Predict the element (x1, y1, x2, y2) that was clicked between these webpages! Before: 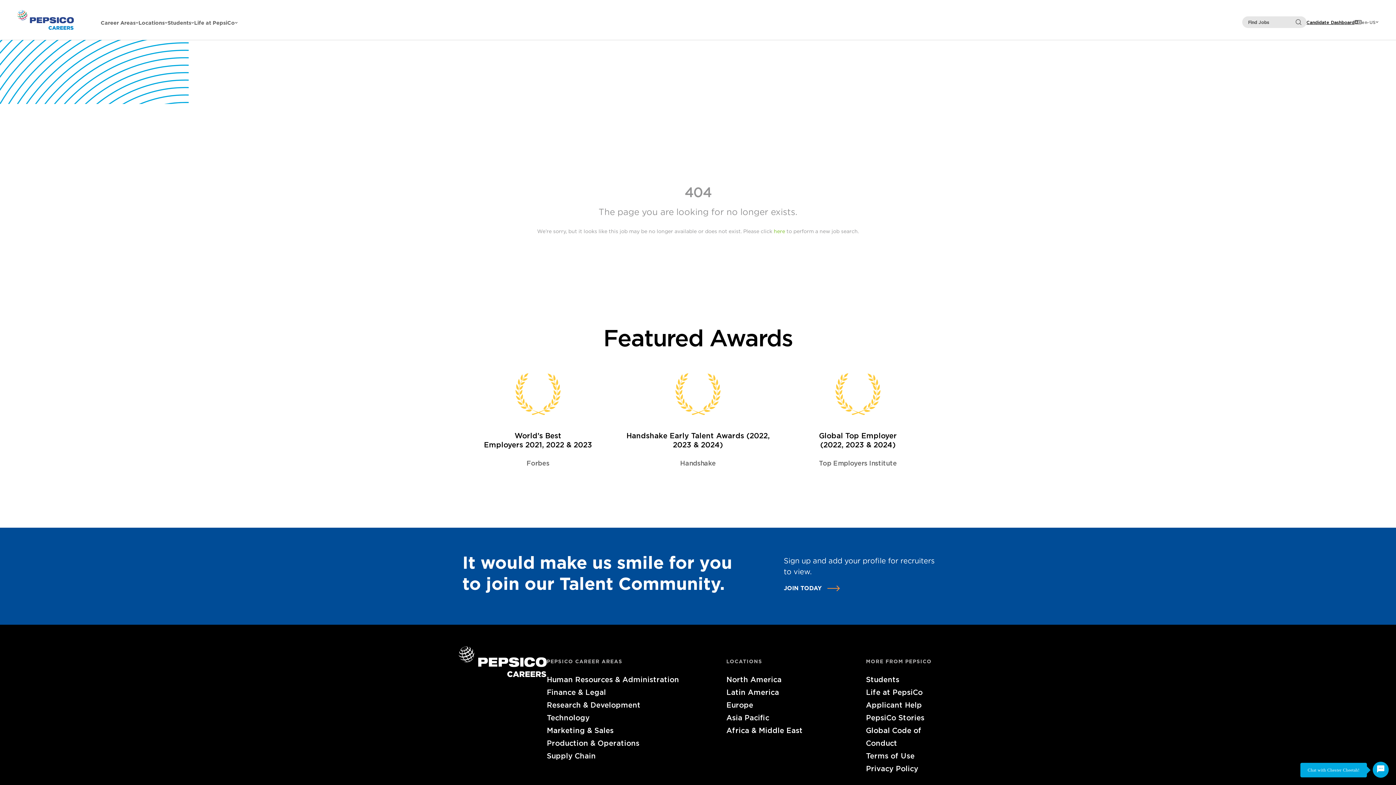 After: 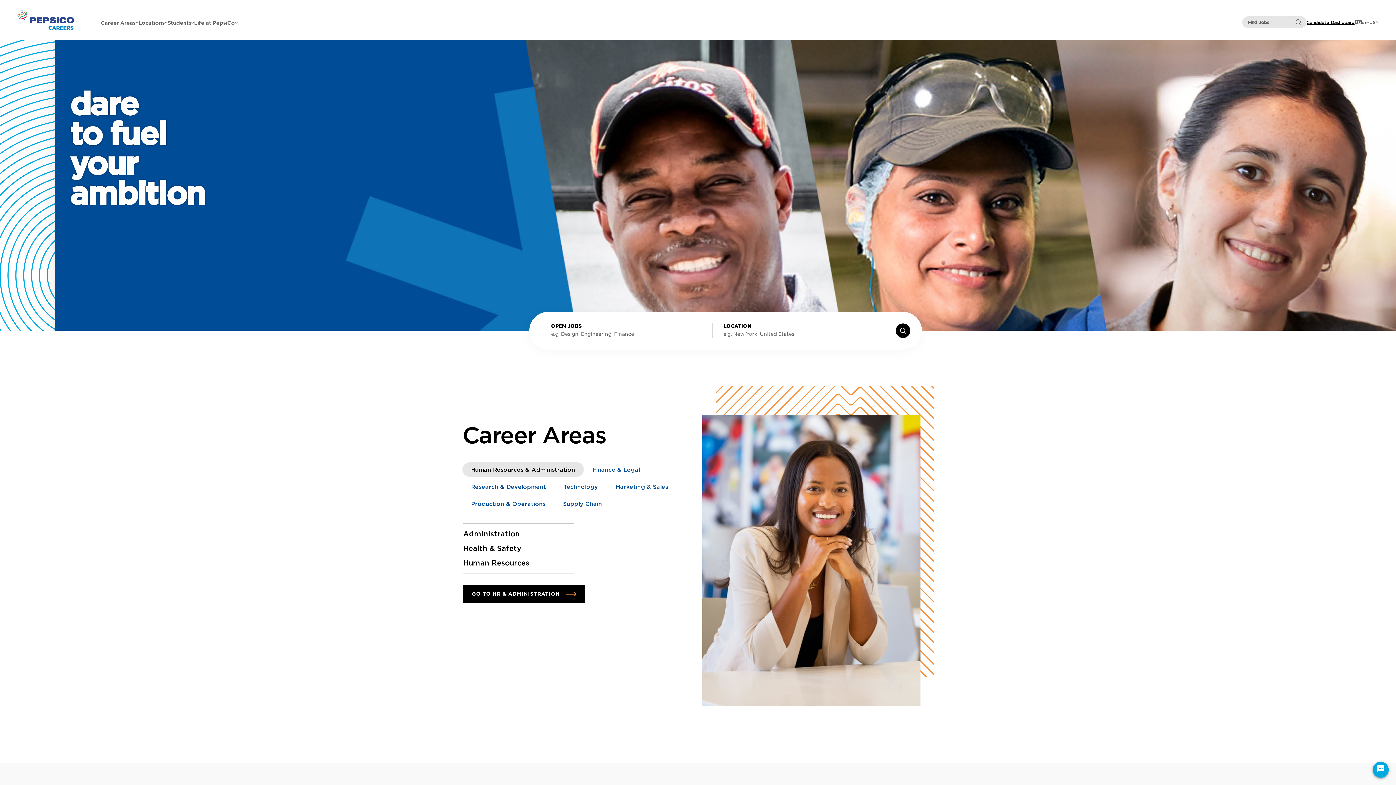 Action: bbox: (17, 10, 73, 29)